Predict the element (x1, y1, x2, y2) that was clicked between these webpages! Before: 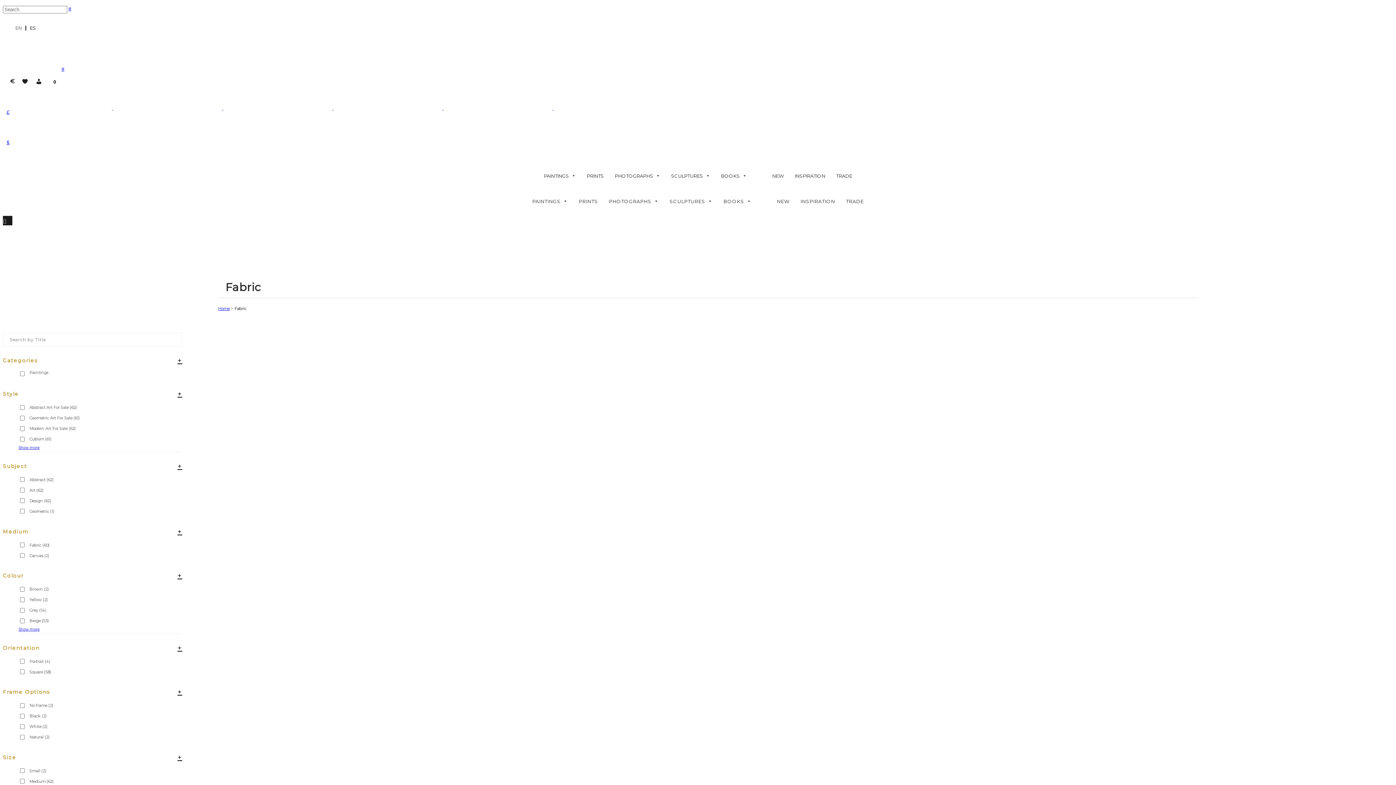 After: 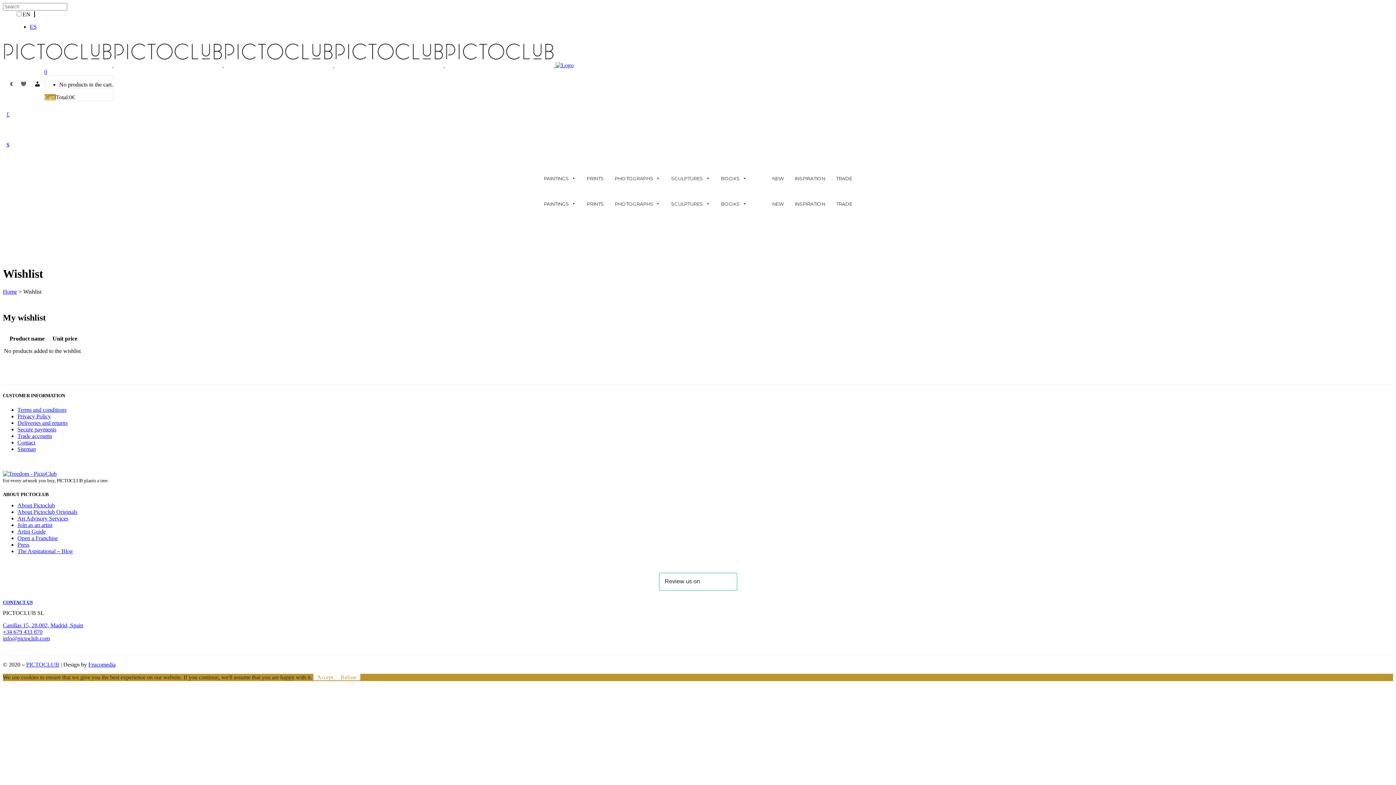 Action: label: Wishlist bbox: (18, 74, 32, 88)